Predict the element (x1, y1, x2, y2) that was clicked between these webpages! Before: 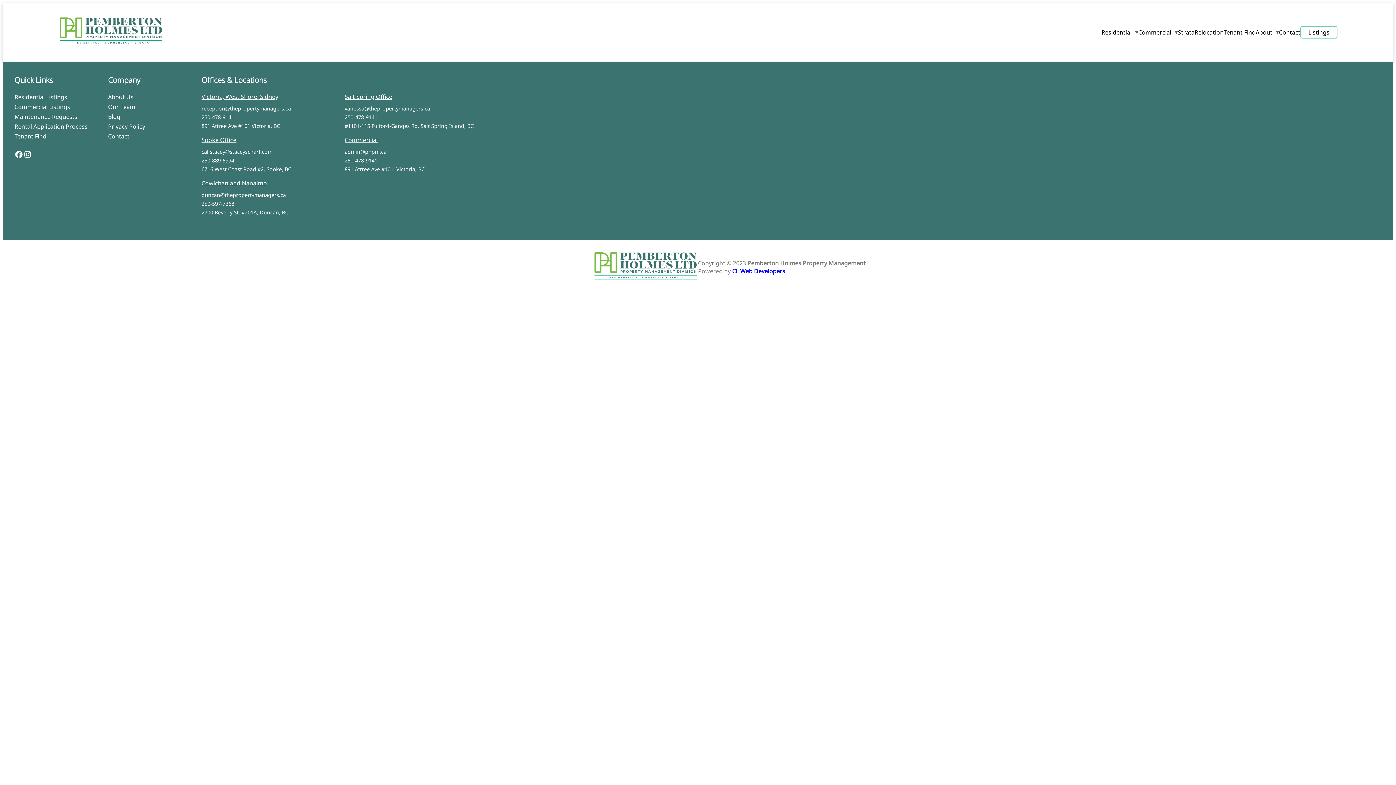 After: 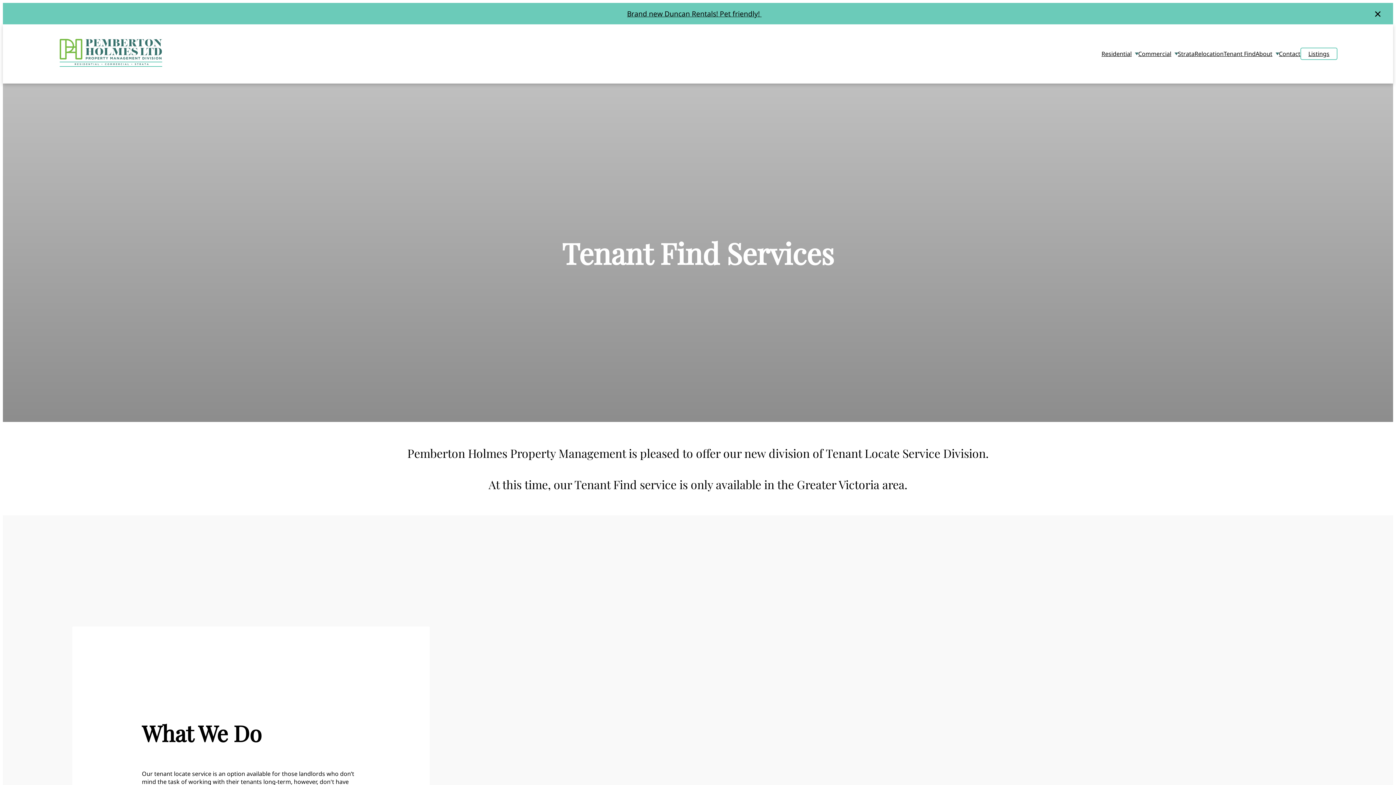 Action: bbox: (14, 132, 46, 140) label: Tenant Find